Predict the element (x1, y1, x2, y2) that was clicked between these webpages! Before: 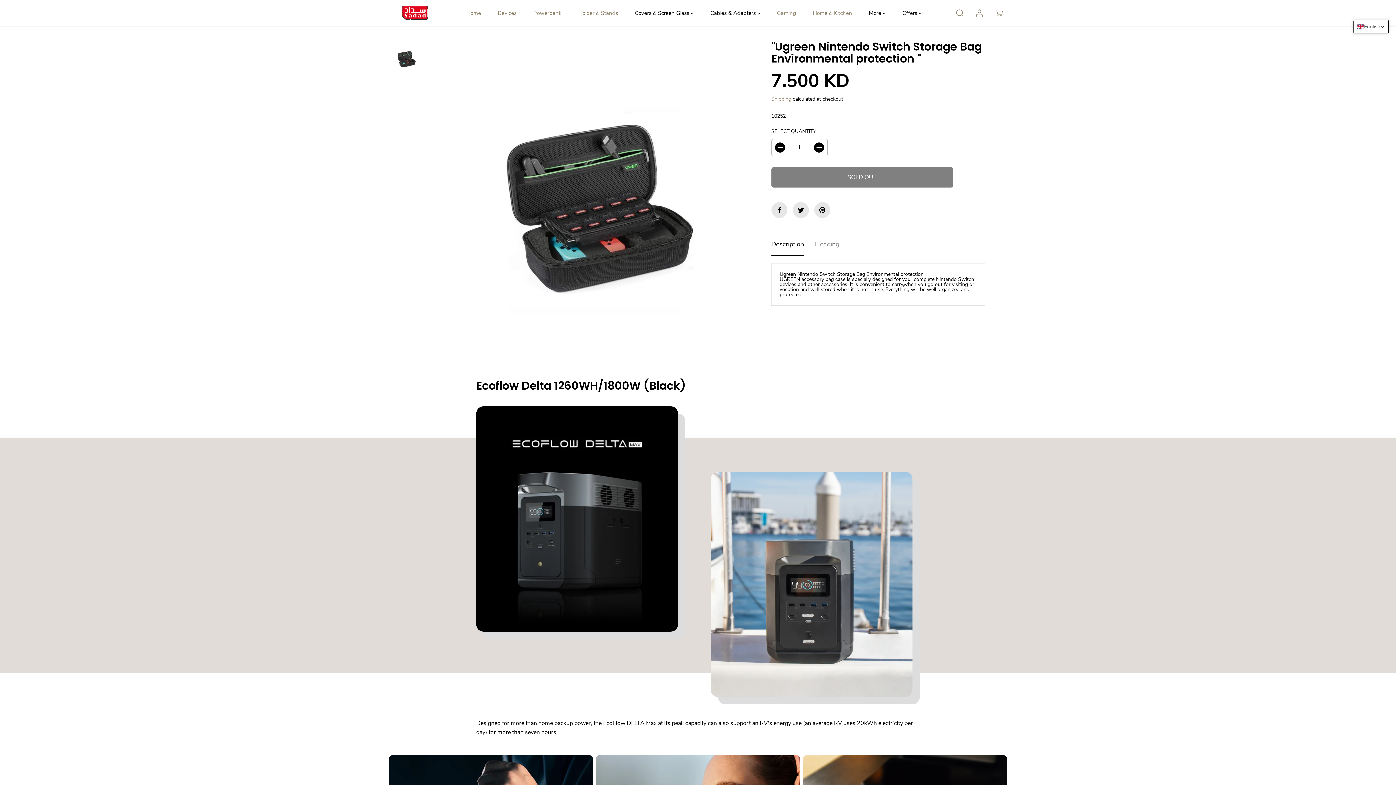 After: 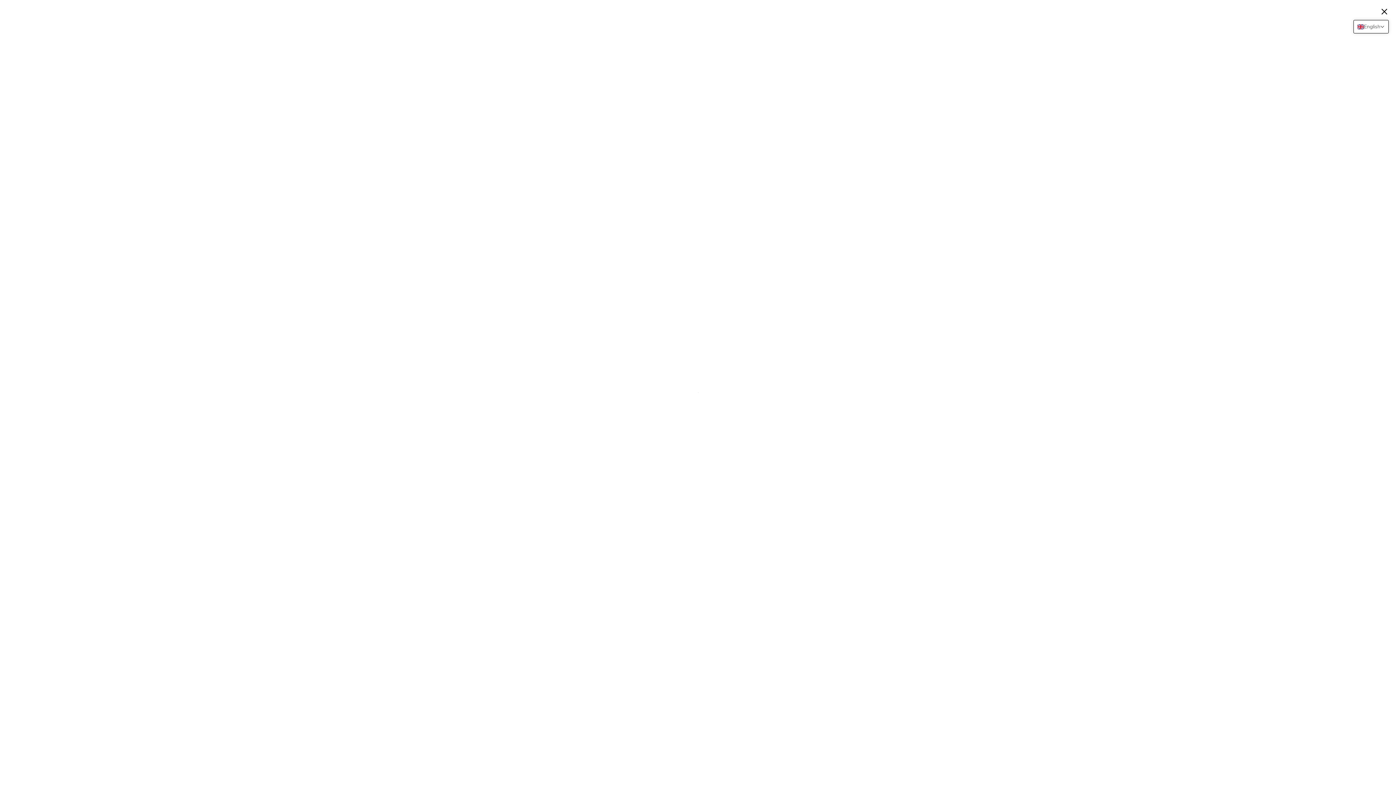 Action: bbox: (425, 42, 747, 365)